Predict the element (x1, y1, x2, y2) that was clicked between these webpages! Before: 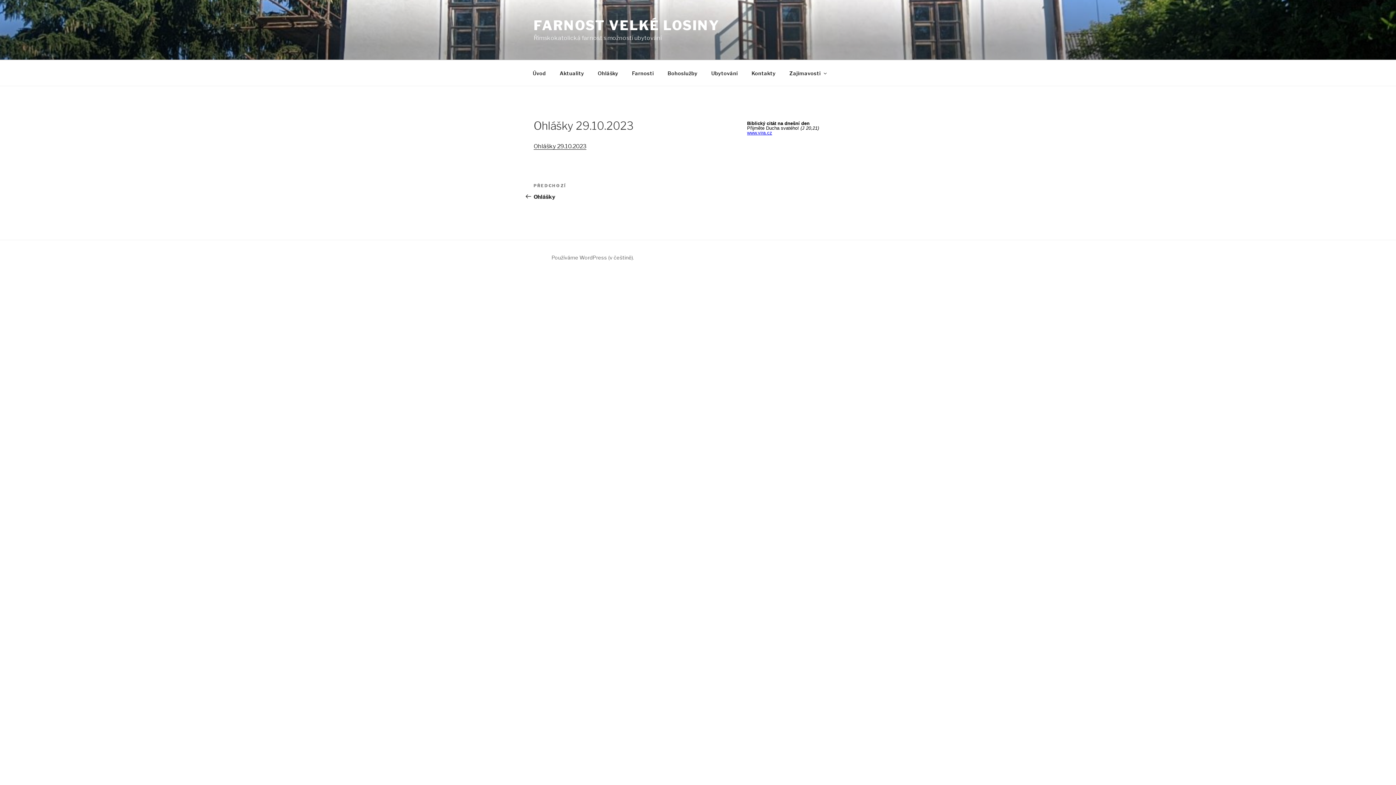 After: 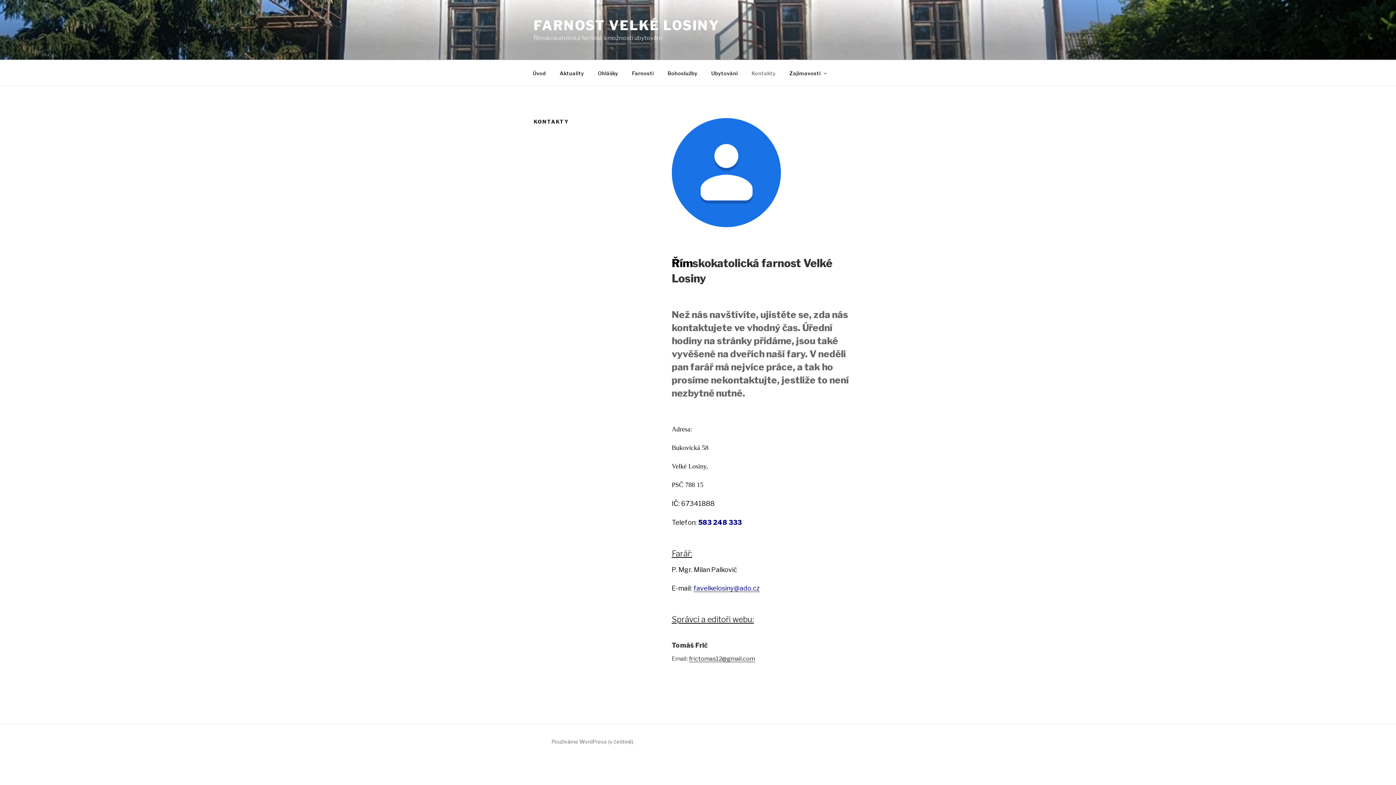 Action: label: Kontakty bbox: (745, 64, 782, 82)